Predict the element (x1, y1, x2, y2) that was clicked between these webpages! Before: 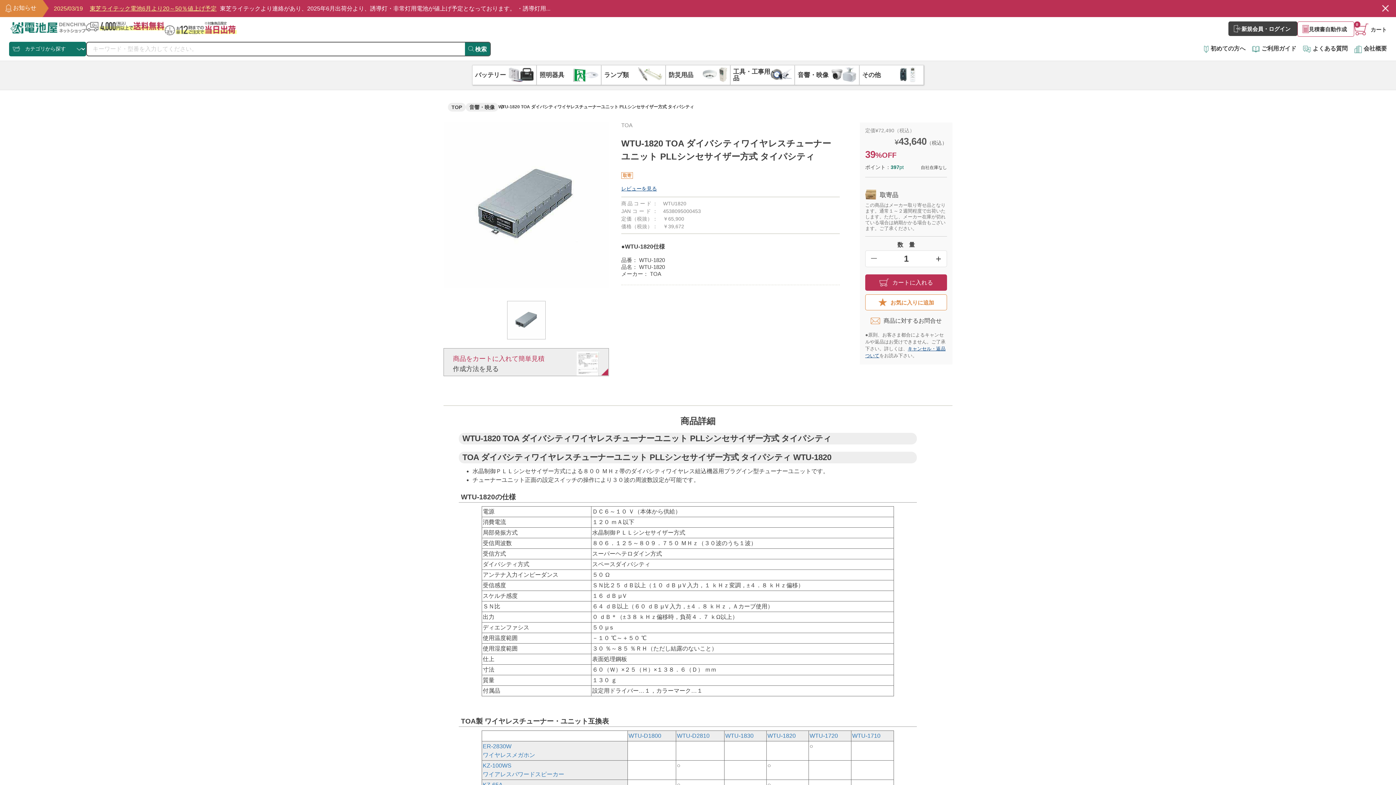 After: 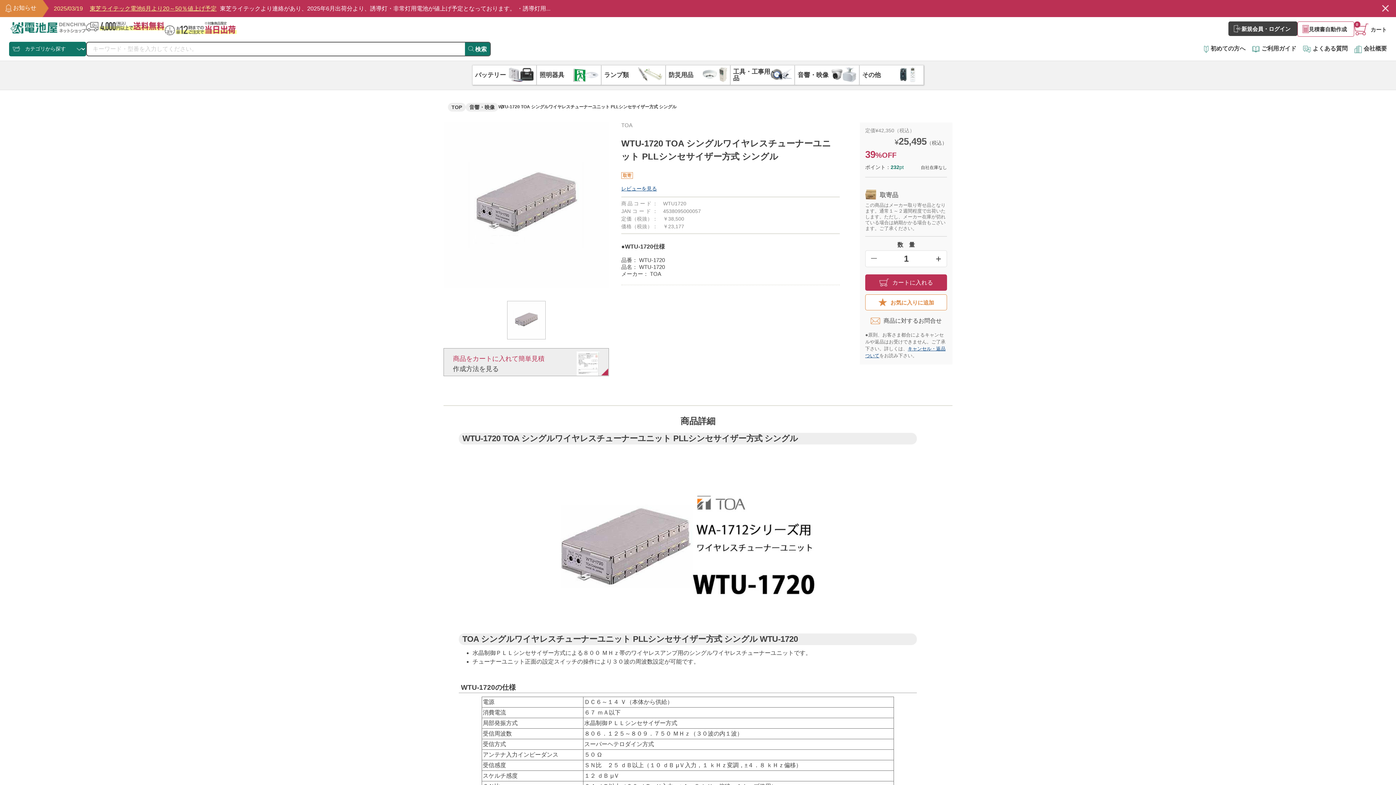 Action: bbox: (809, 733, 838, 739) label: WTU-1720